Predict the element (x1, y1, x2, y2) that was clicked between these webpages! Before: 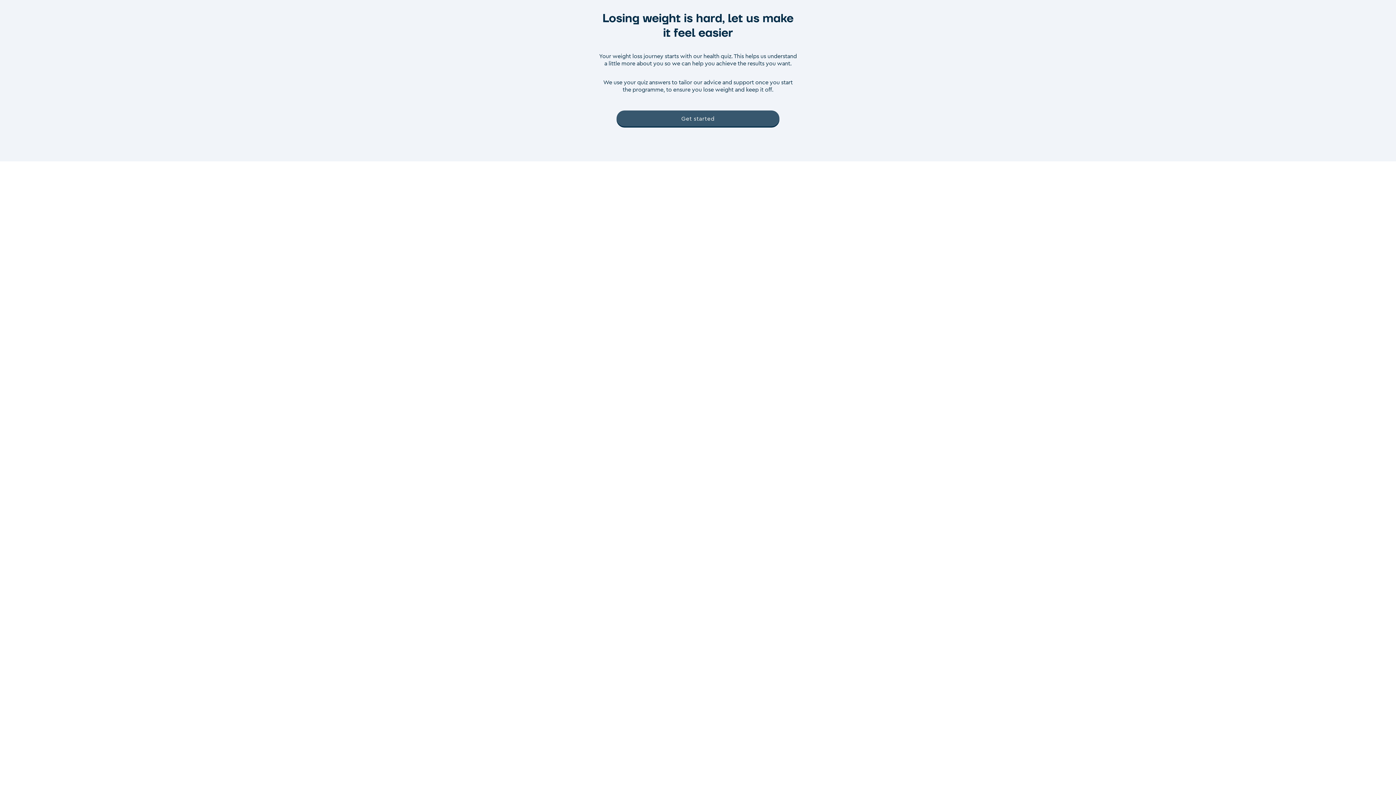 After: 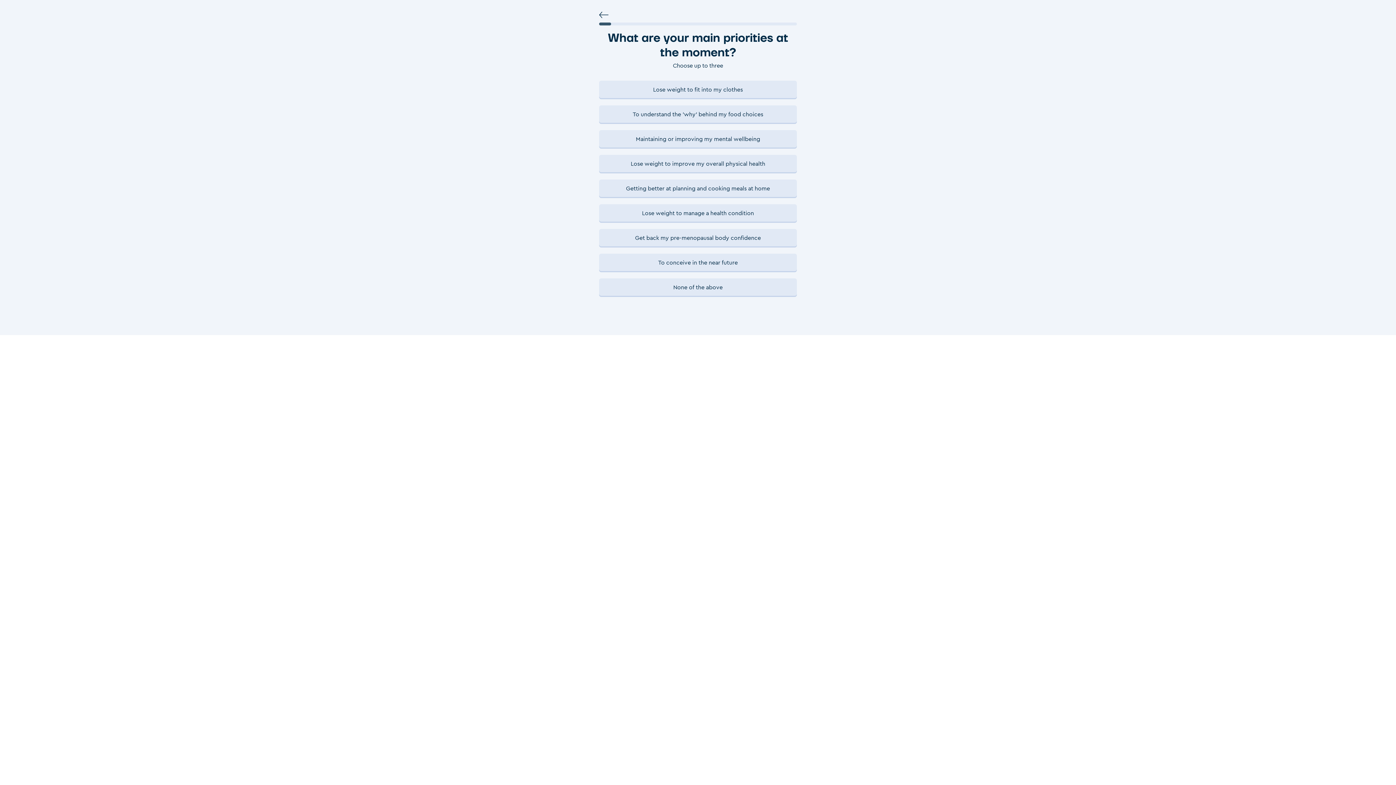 Action: label: Get started bbox: (616, 110, 779, 126)